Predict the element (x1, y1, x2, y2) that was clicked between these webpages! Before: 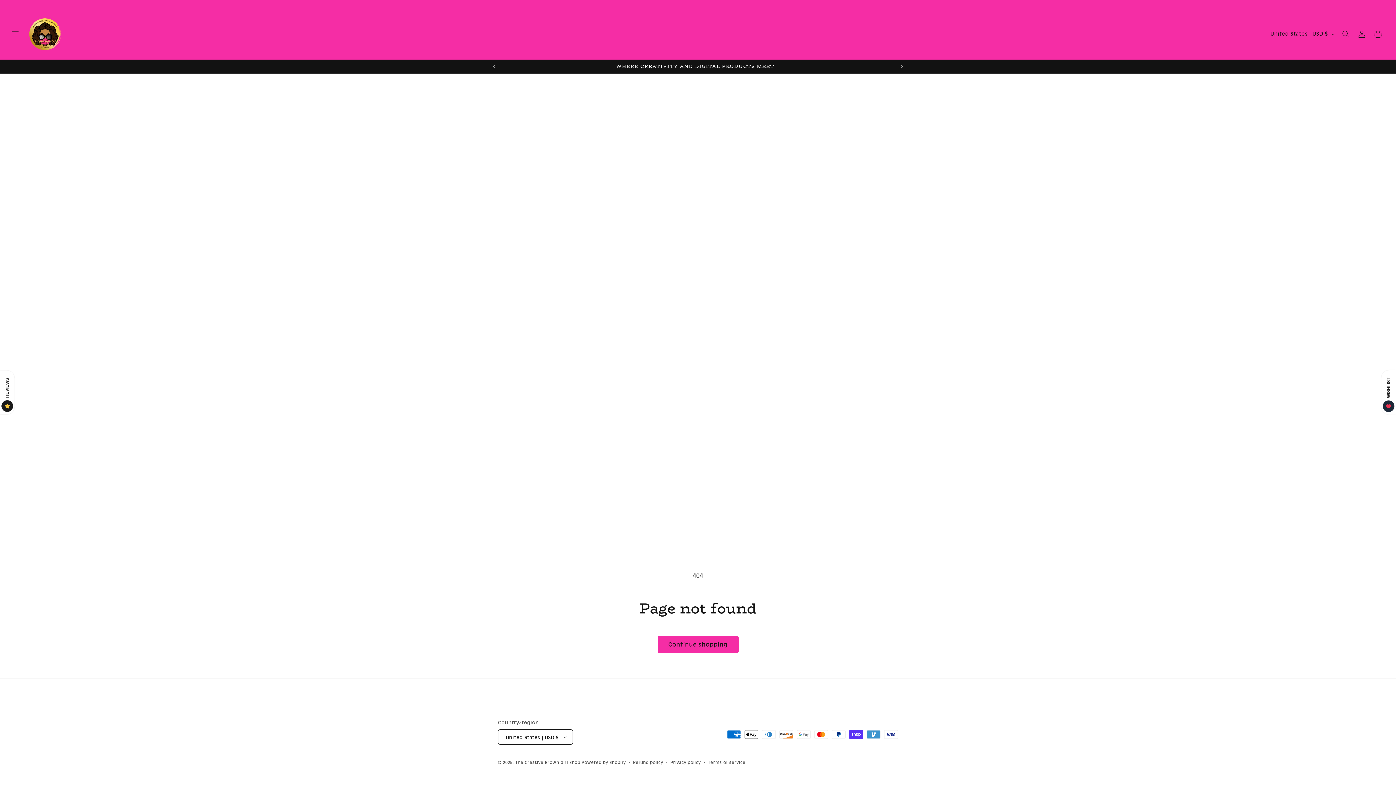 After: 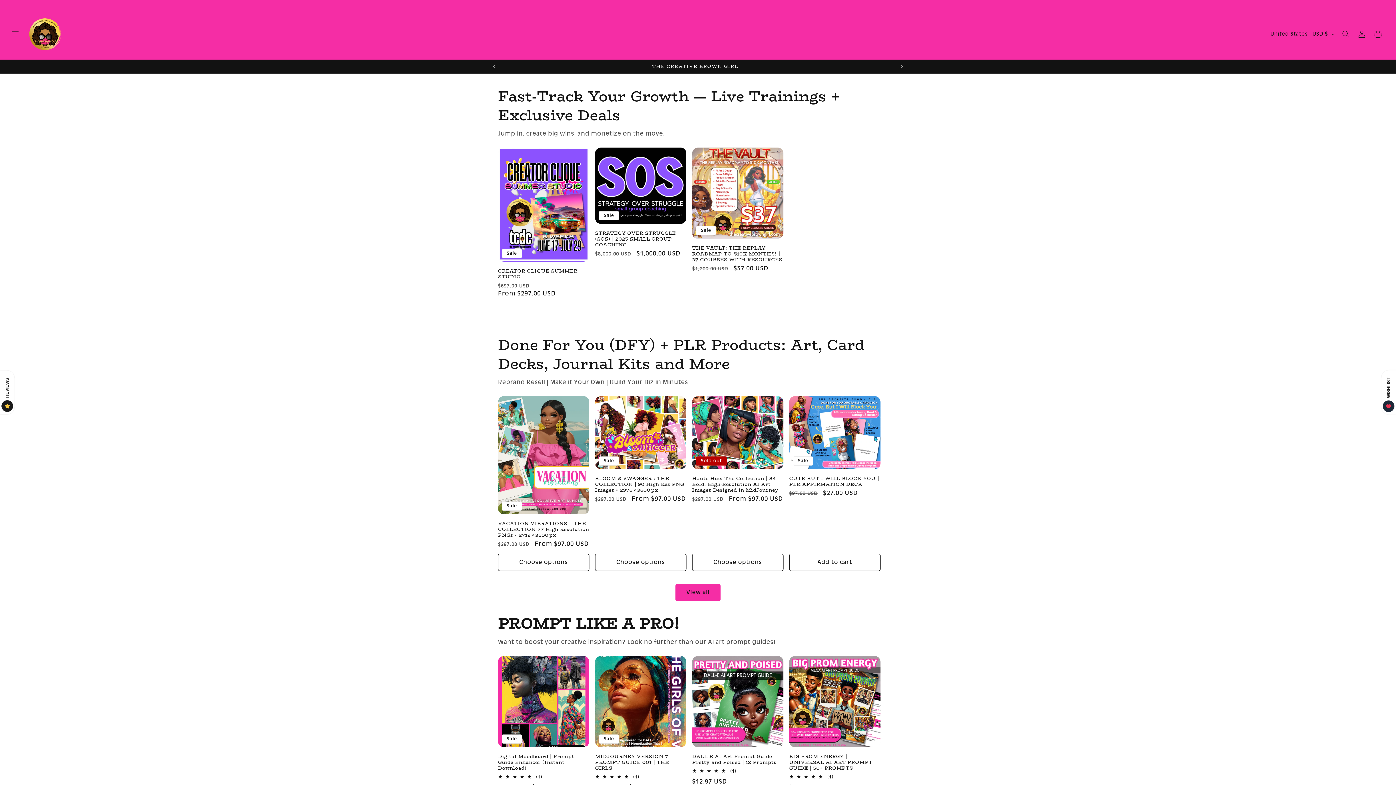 Action: label: The Creative Brown Girl Shop bbox: (515, 760, 580, 765)